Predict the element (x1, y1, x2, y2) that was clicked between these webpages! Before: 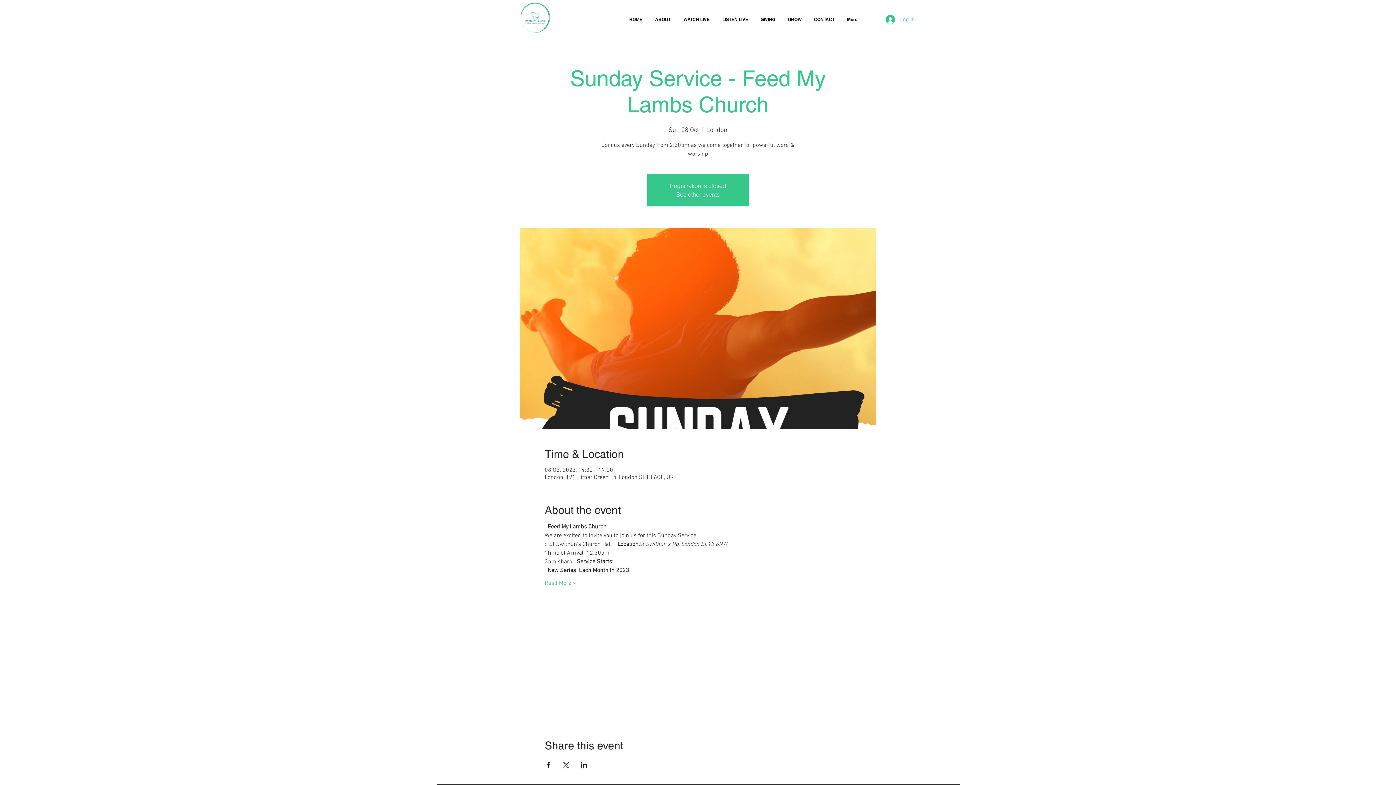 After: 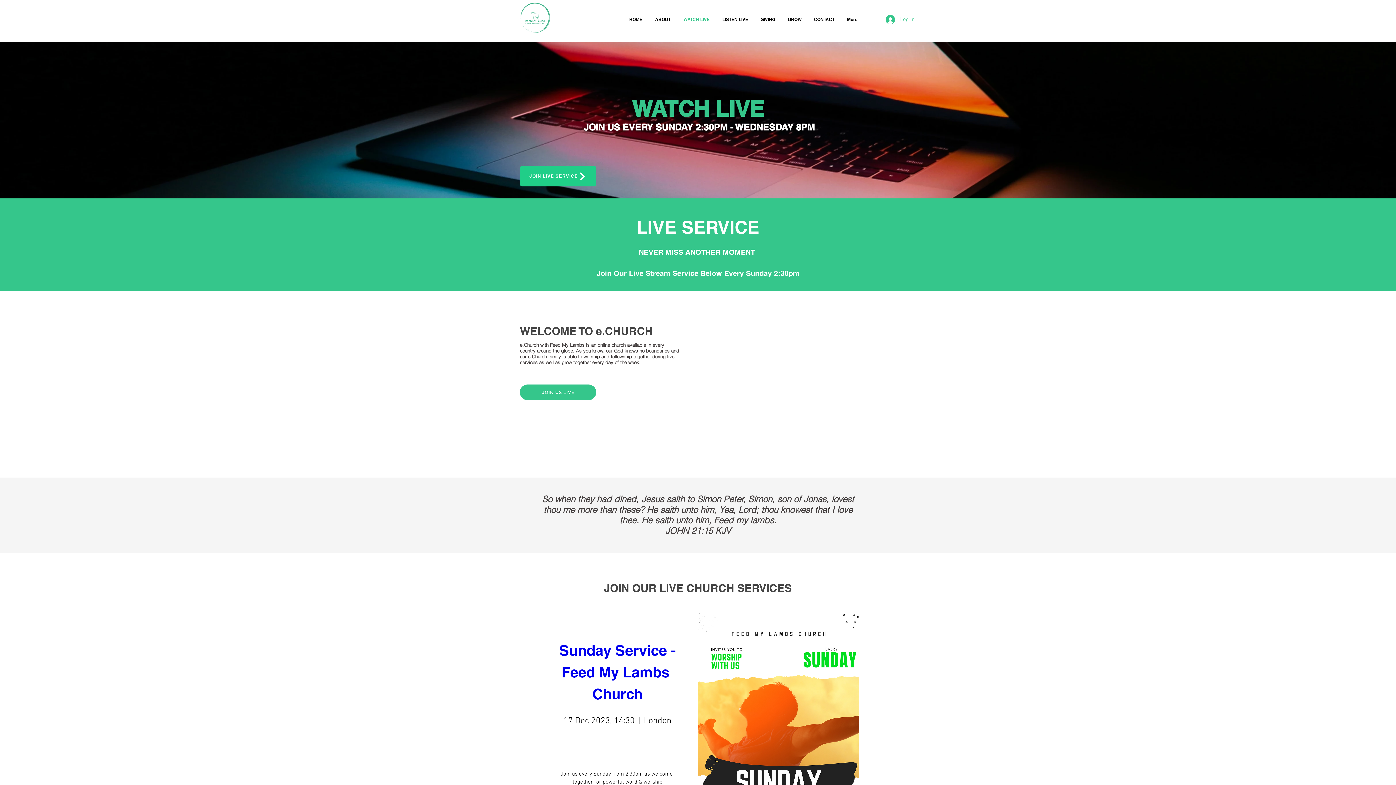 Action: bbox: (678, 5, 717, 33) label: WATCH LIVE